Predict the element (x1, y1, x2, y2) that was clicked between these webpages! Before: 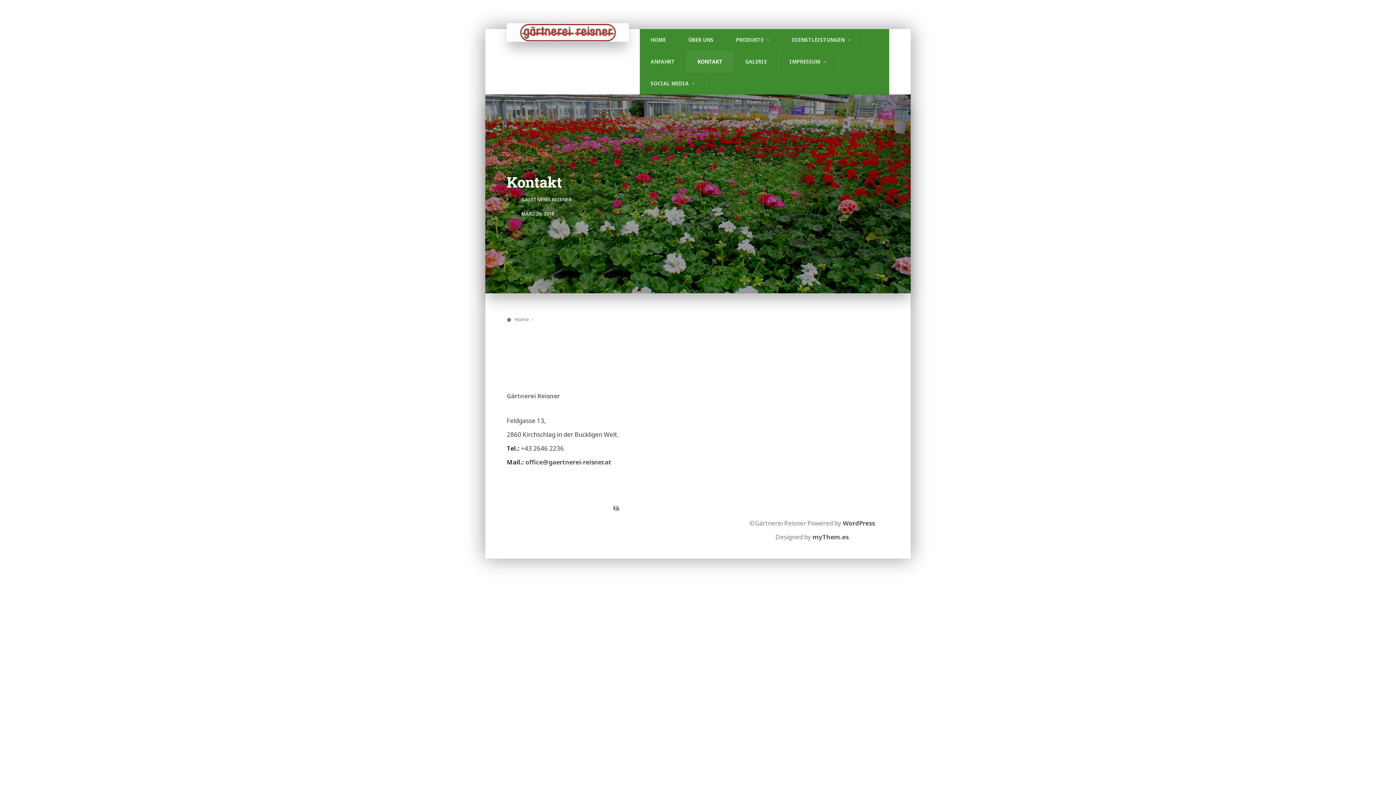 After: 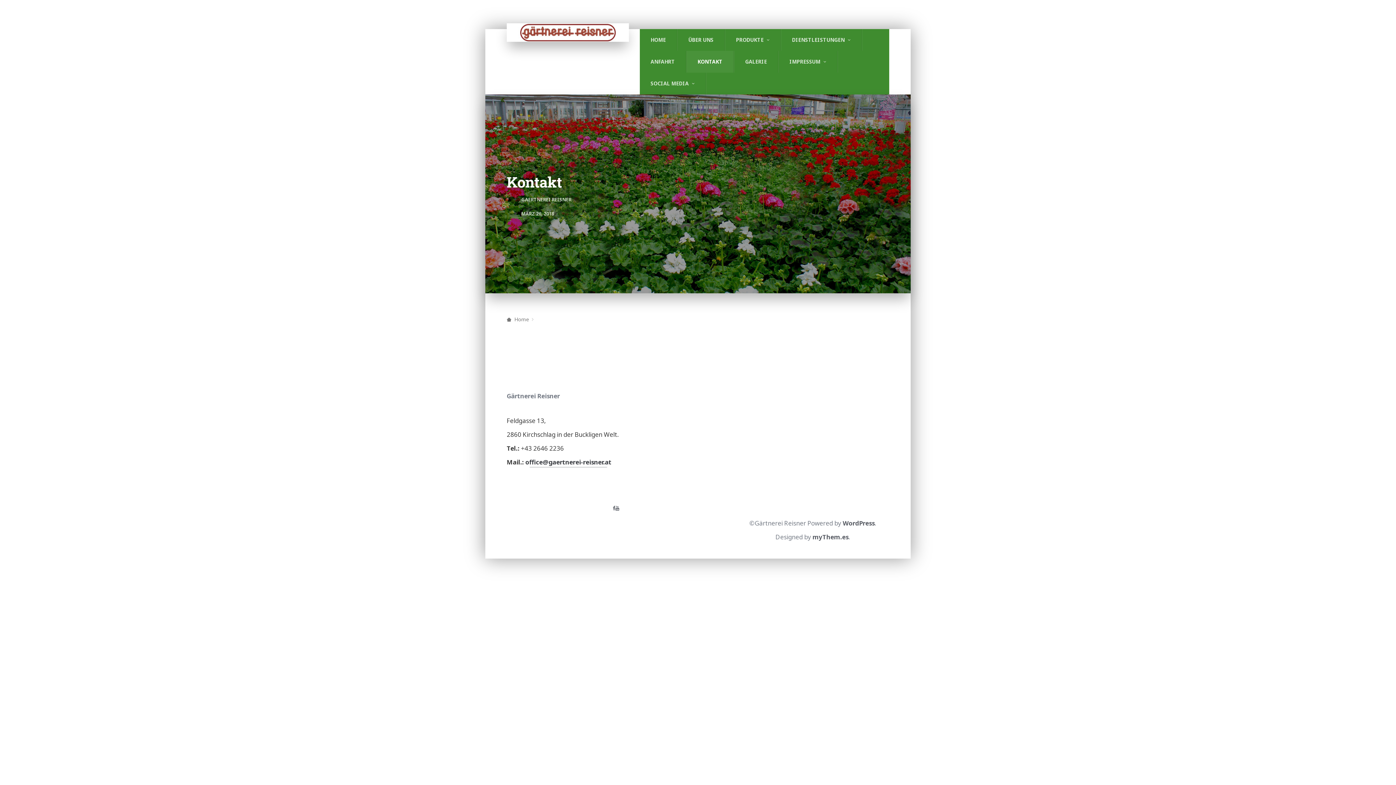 Action: bbox: (525, 455, 611, 469) label: office@gaertnerei-reisner.at